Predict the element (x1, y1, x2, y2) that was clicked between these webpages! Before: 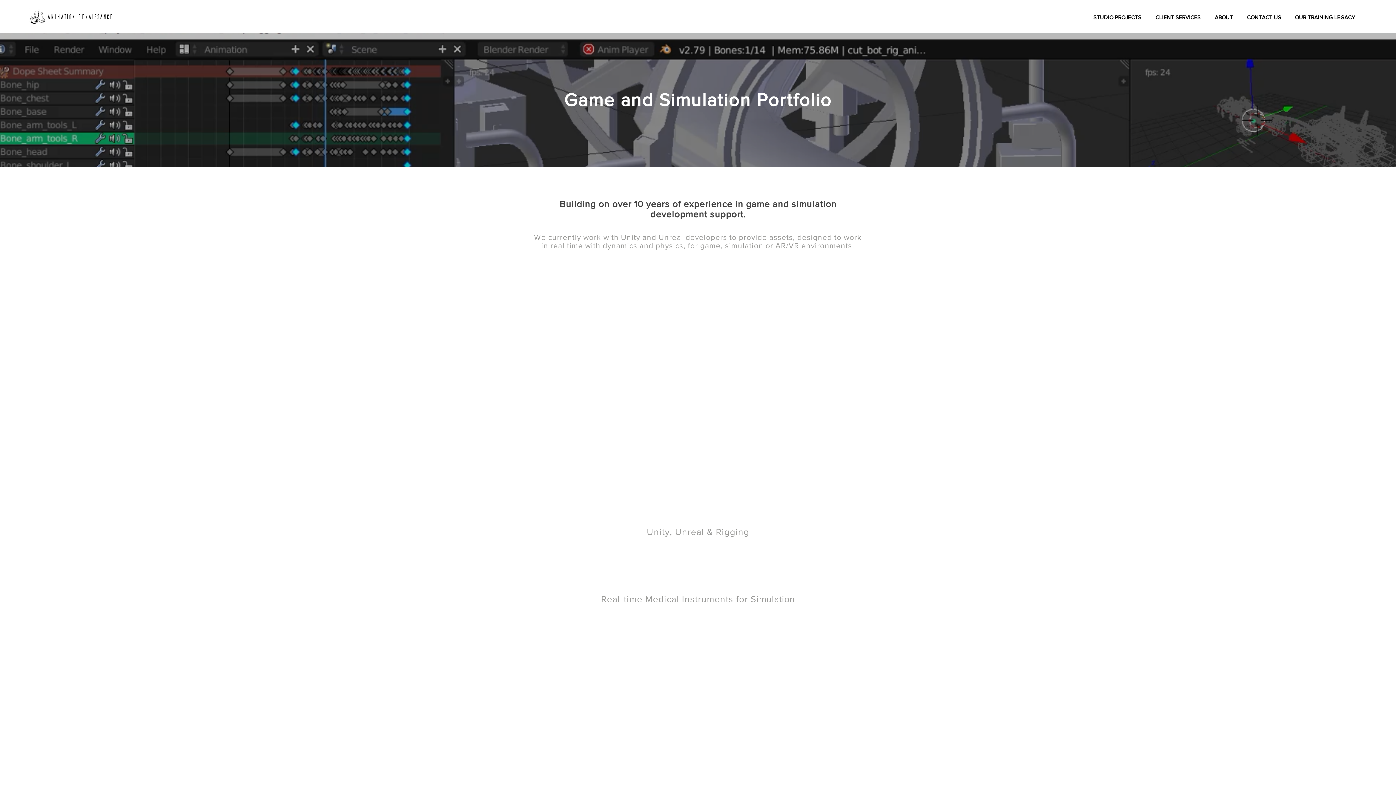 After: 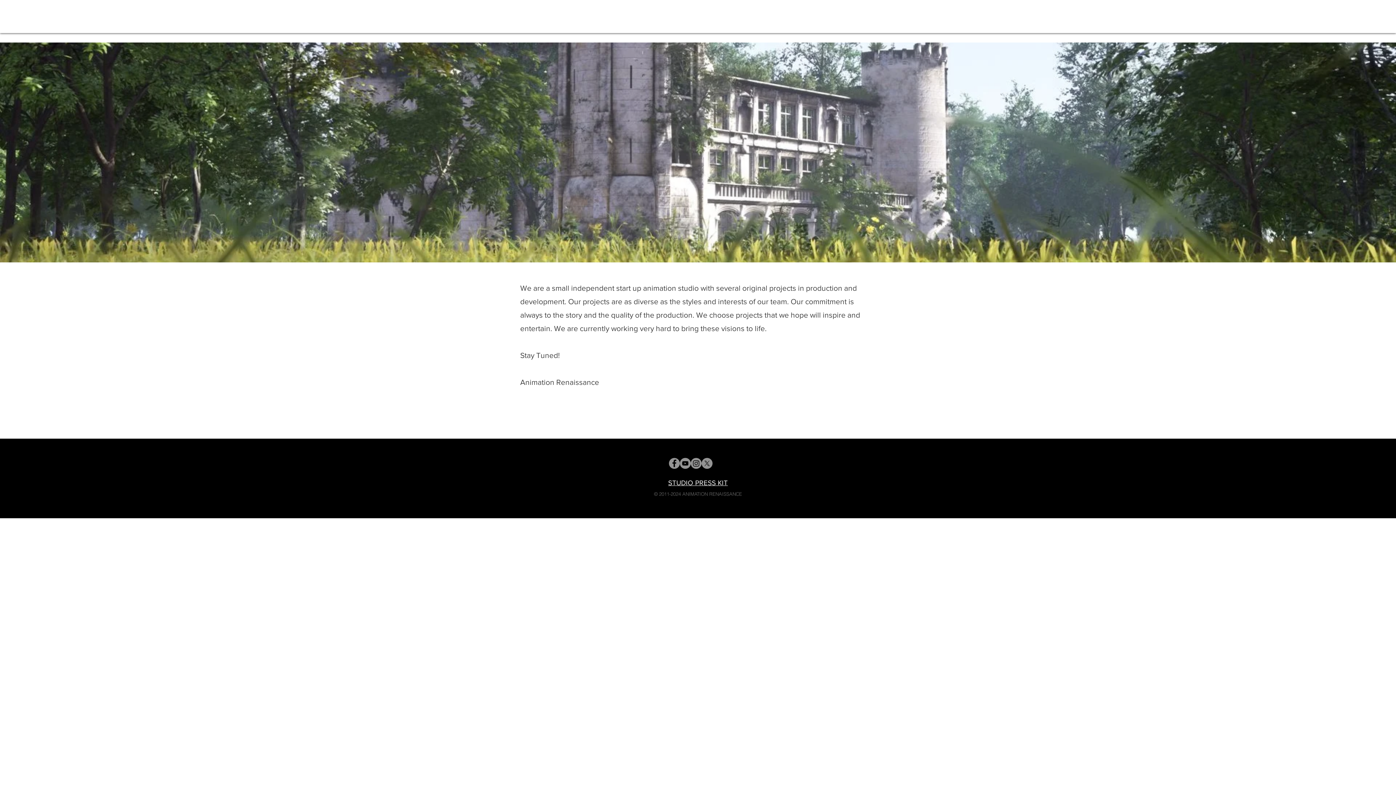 Action: bbox: (1208, 13, 1240, 21) label: ABOUT